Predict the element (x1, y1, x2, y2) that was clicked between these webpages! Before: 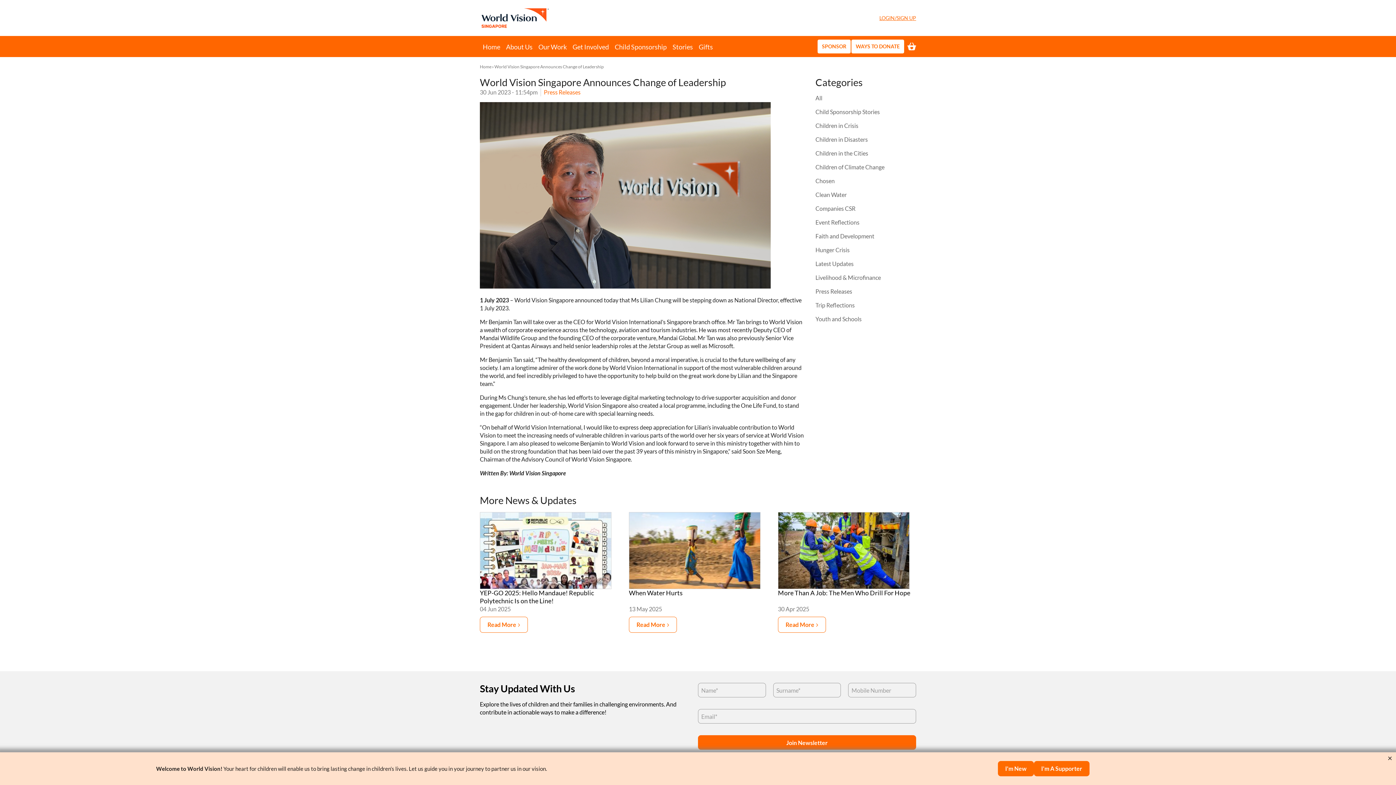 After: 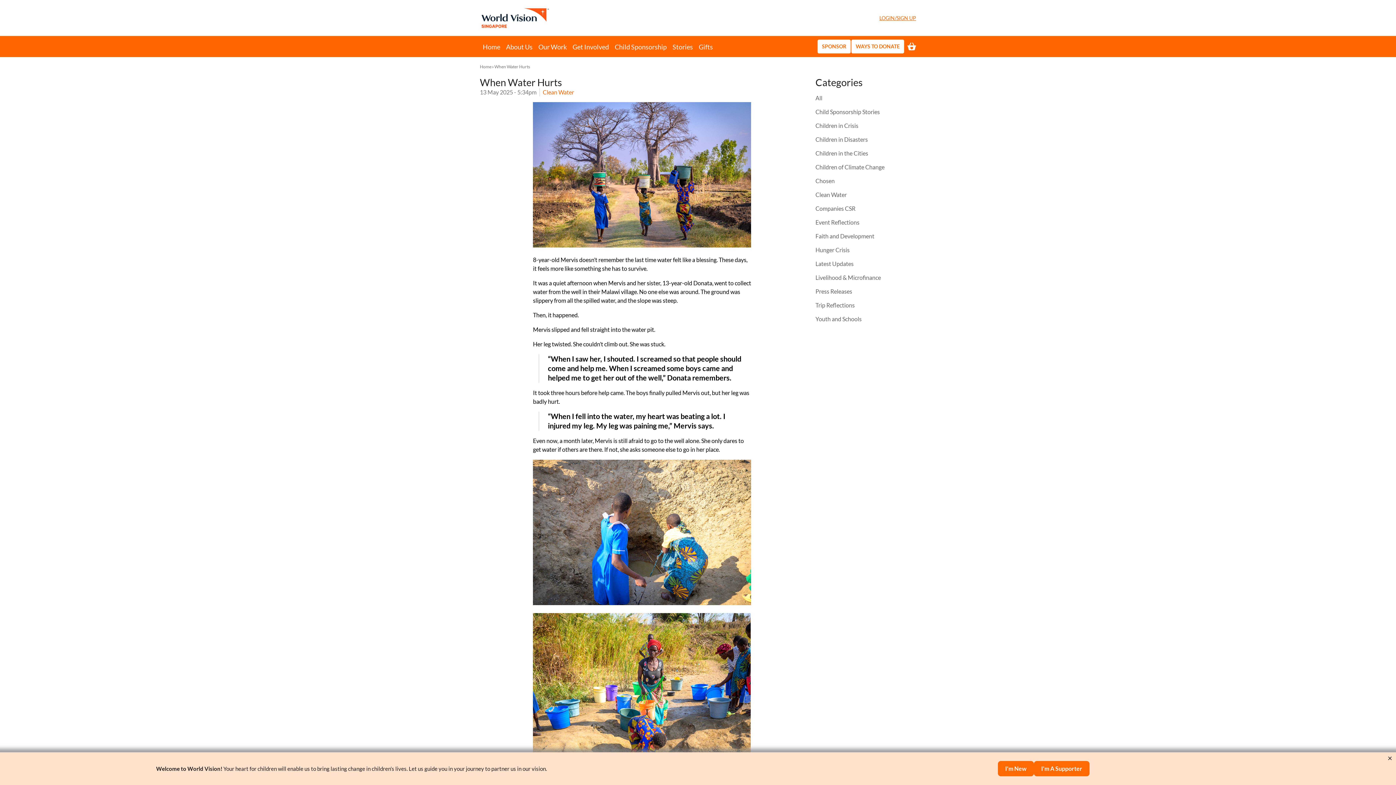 Action: label: Read More bbox: (629, 617, 677, 633)